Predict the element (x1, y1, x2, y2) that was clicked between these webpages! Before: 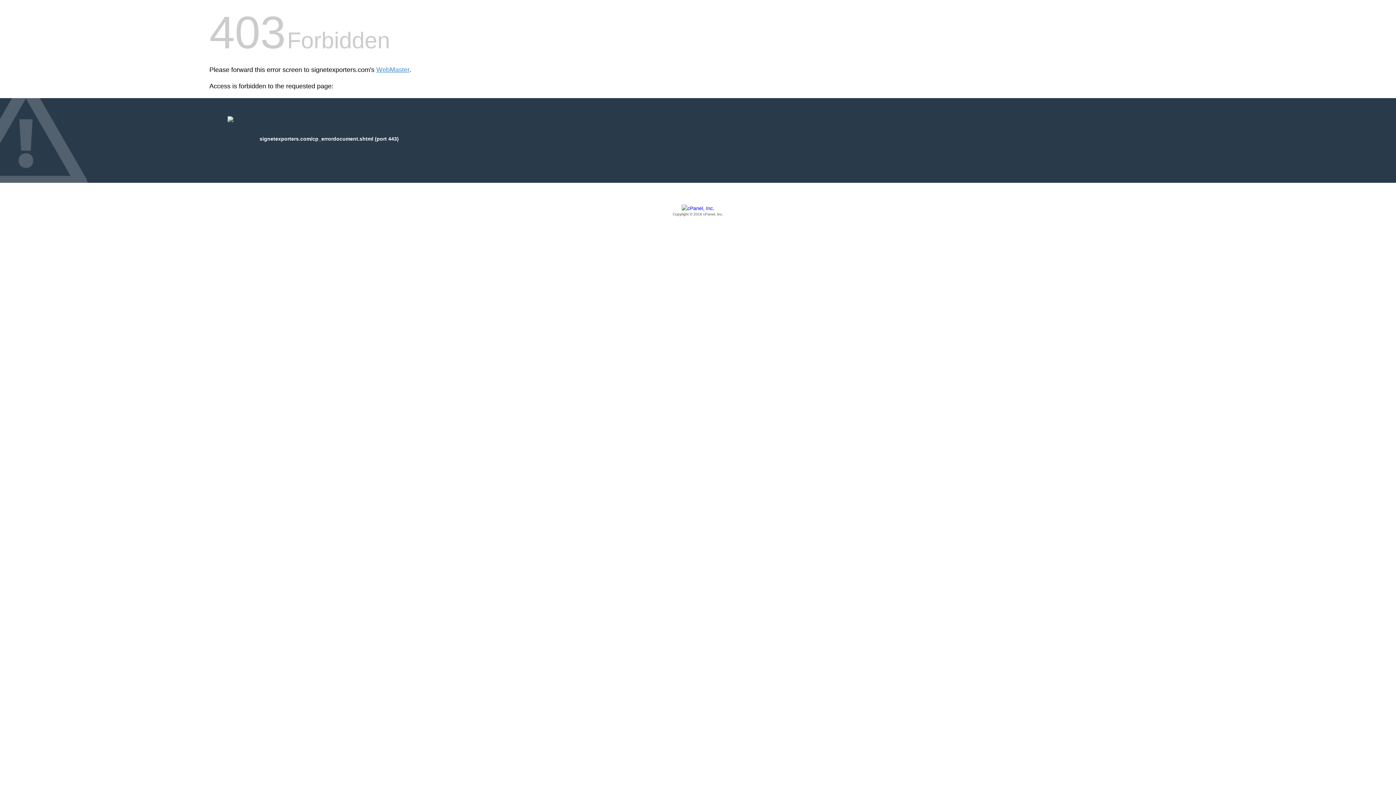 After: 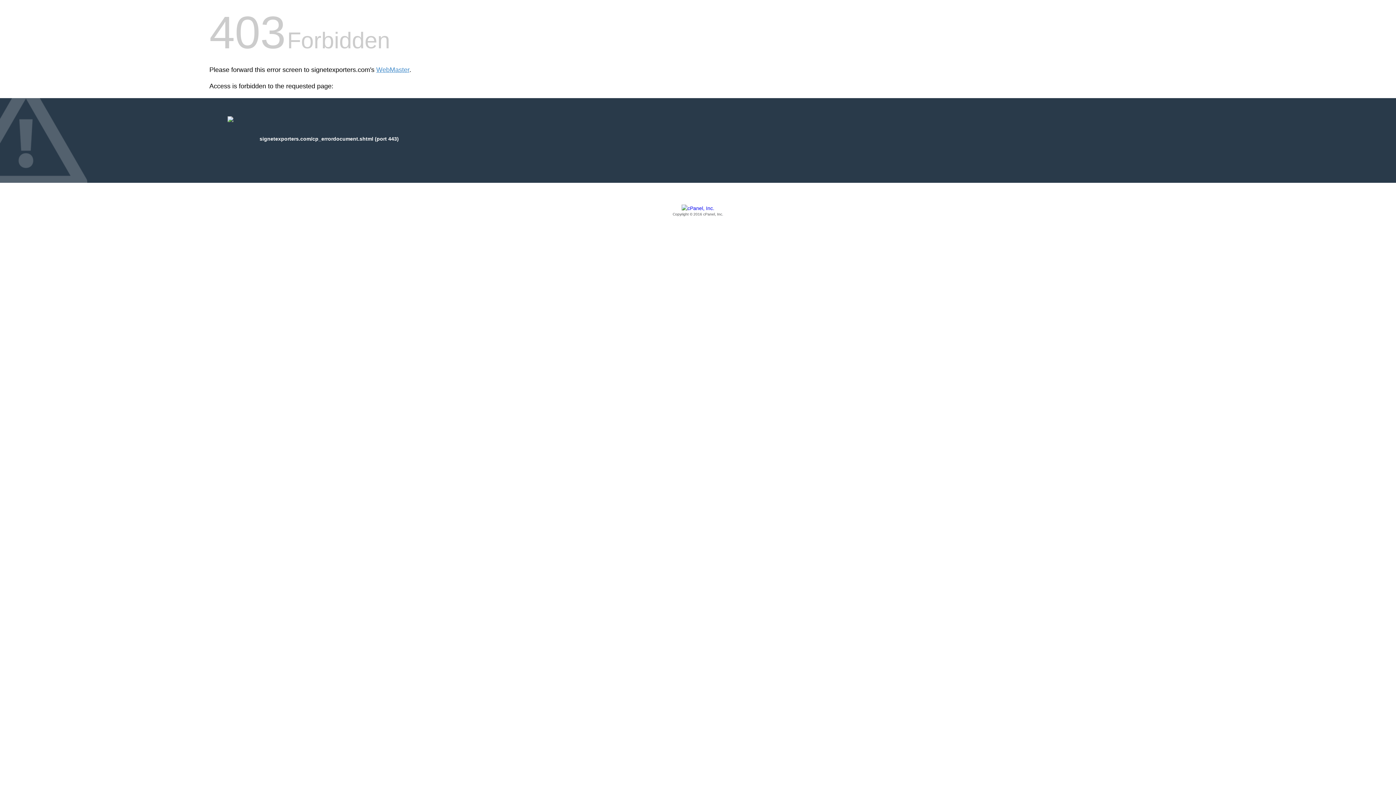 Action: label: Copyright © 2016 cPanel, Inc. bbox: (209, 205, 1186, 217)